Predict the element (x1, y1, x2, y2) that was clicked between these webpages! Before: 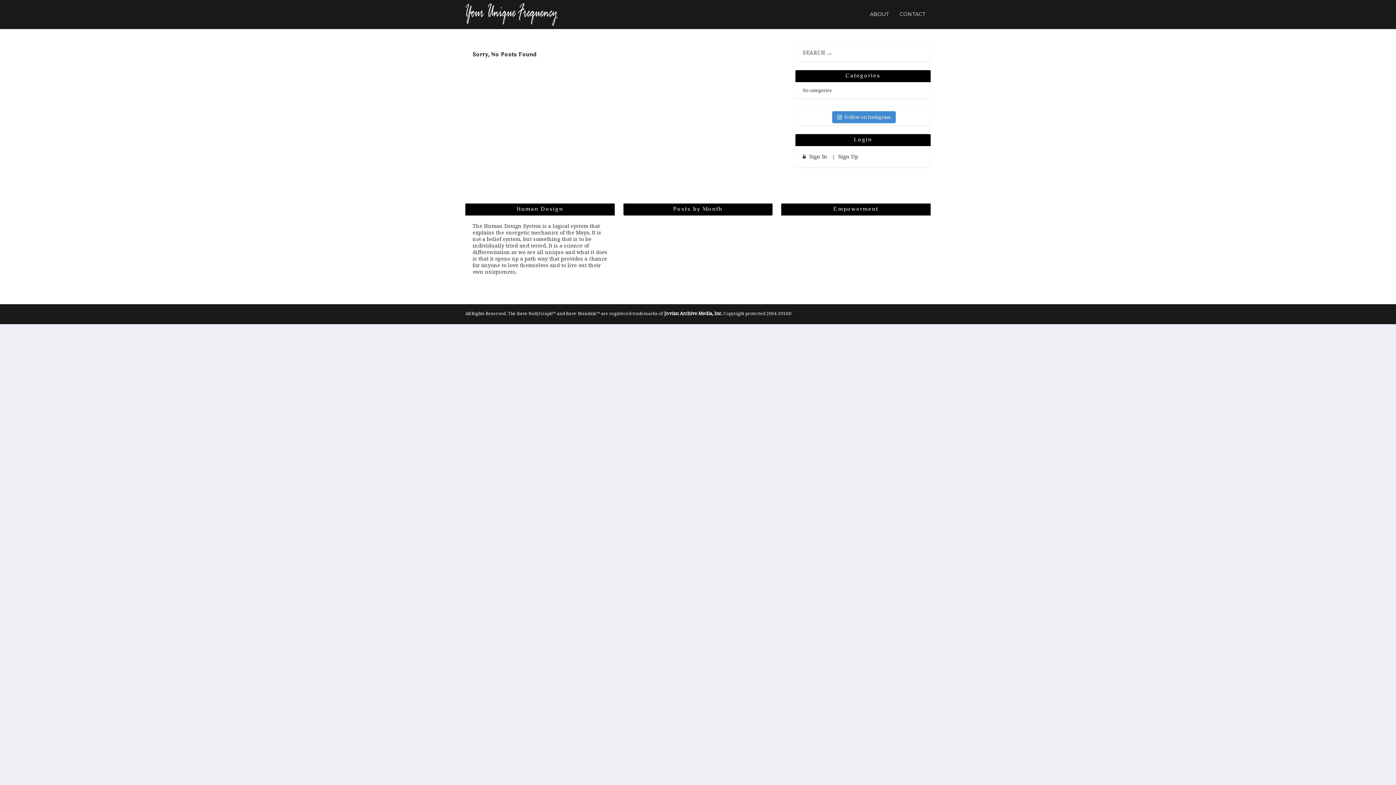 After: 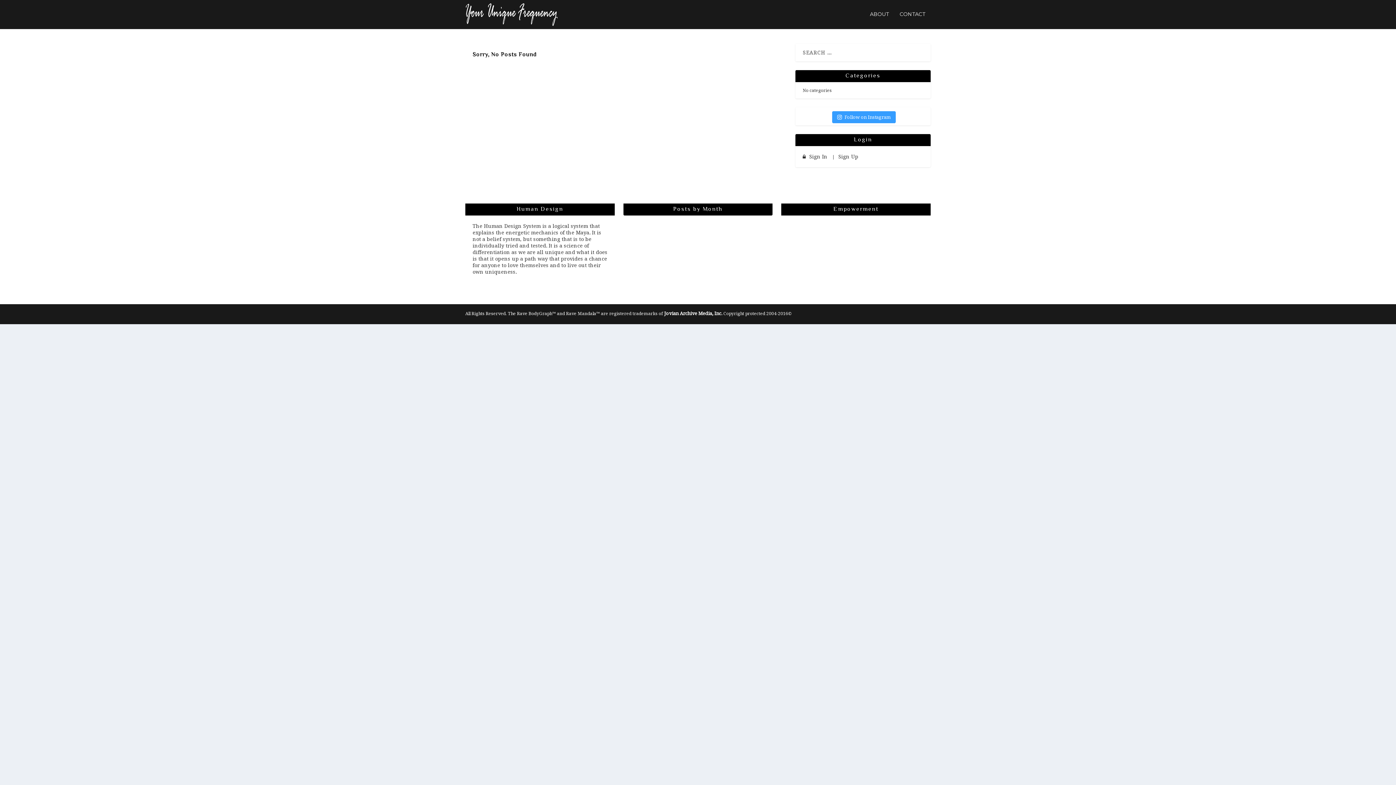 Action: label: Follow on Instagram bbox: (832, 111, 896, 123)